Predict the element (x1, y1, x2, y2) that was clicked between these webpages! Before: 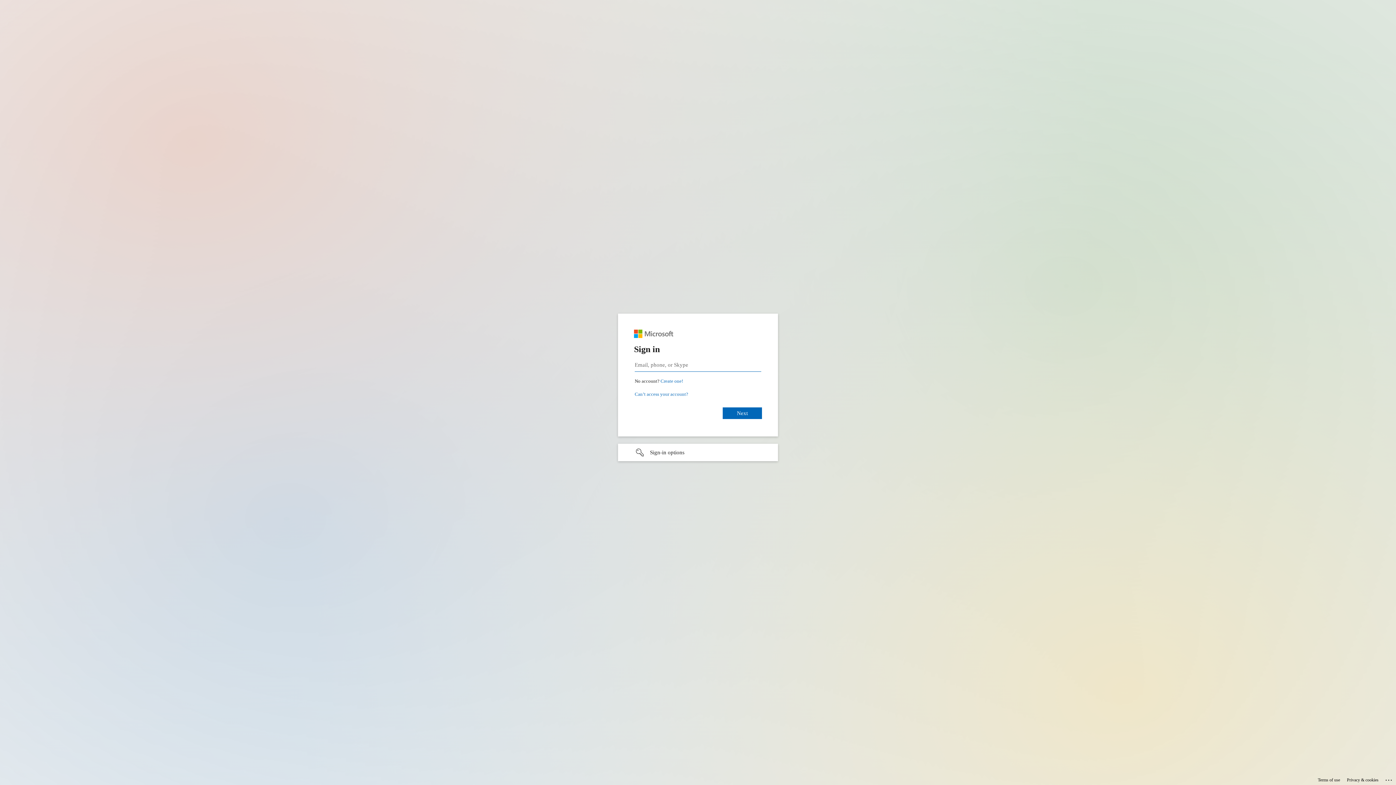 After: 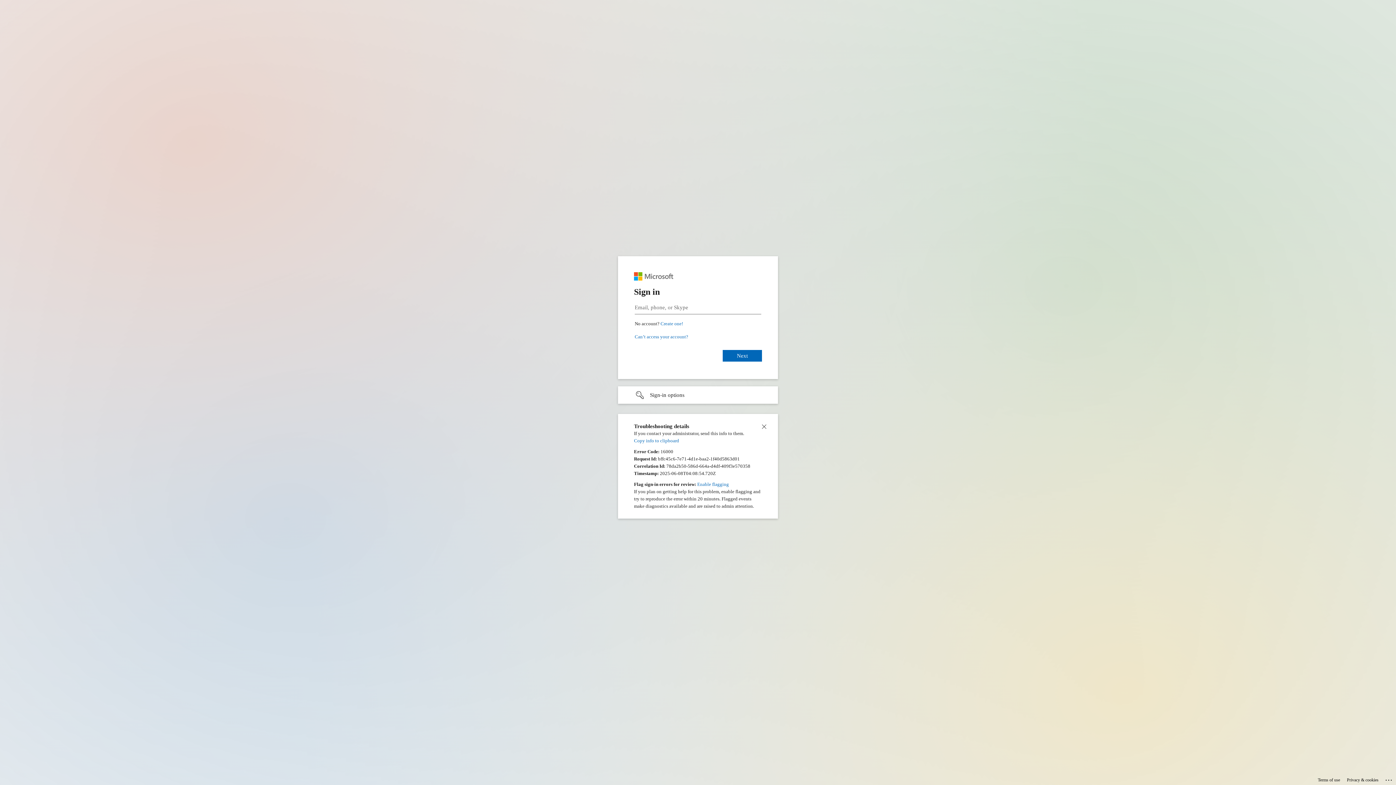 Action: label: Click here for troubleshooting information bbox: (1385, 775, 1393, 783)